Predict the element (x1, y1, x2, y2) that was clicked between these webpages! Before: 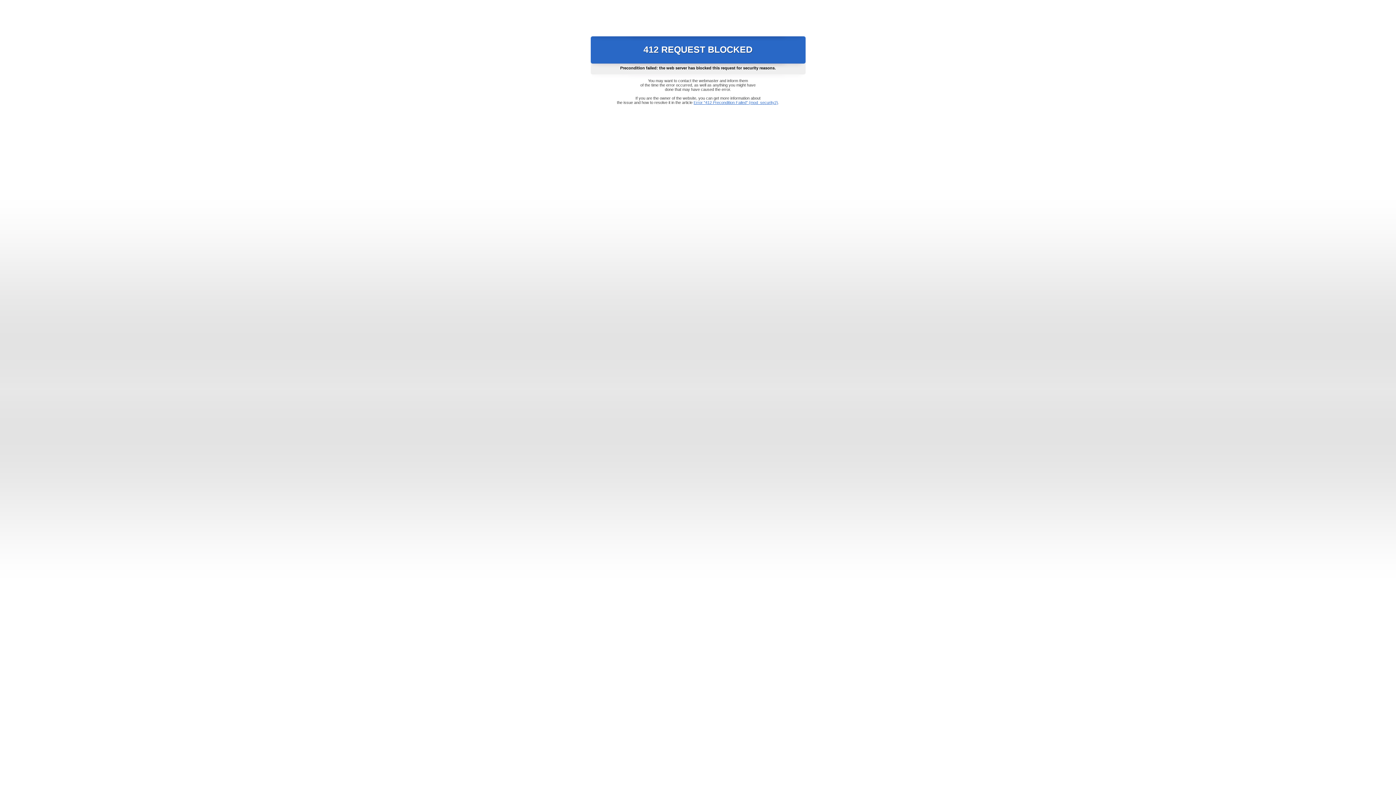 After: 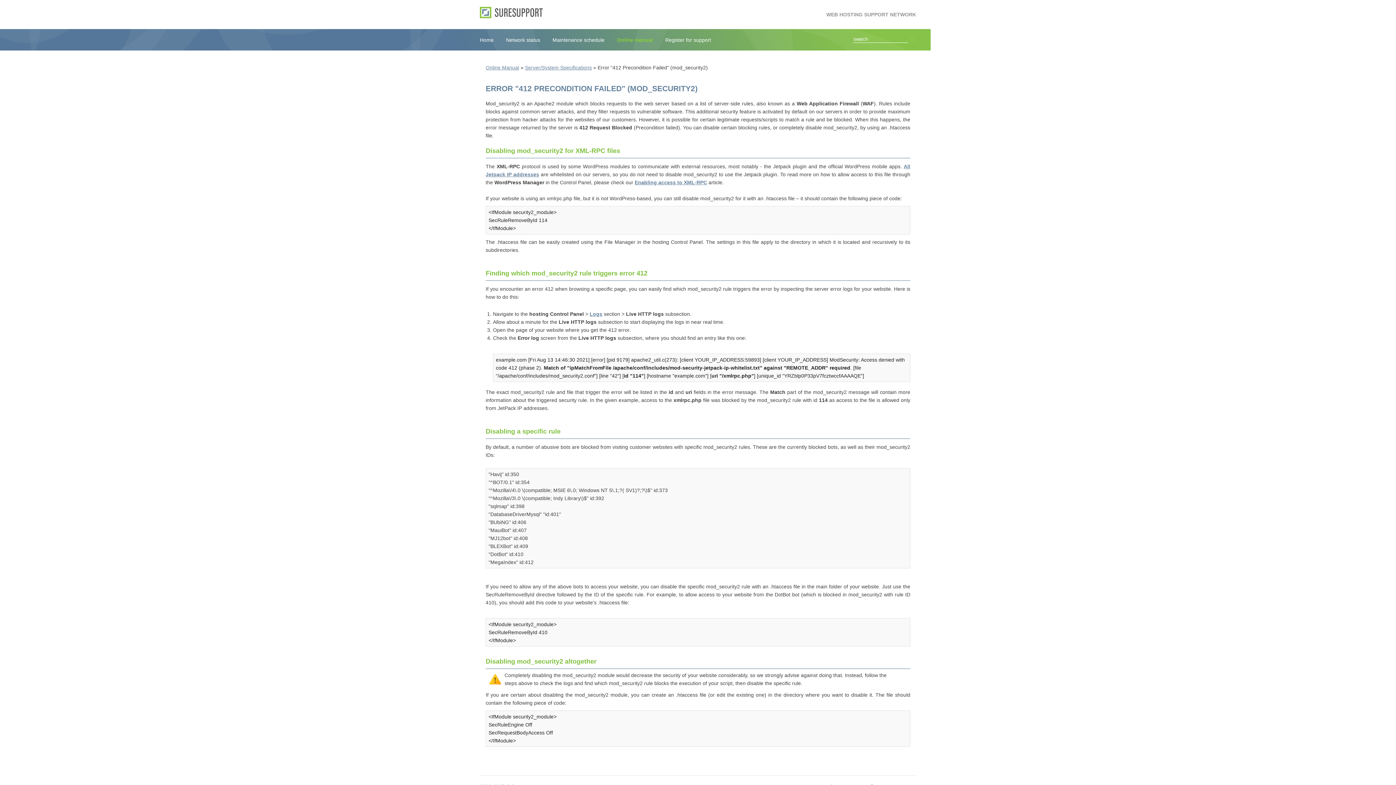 Action: label: Error "412 Precondition Failed" (mod_security2) bbox: (693, 100, 778, 104)